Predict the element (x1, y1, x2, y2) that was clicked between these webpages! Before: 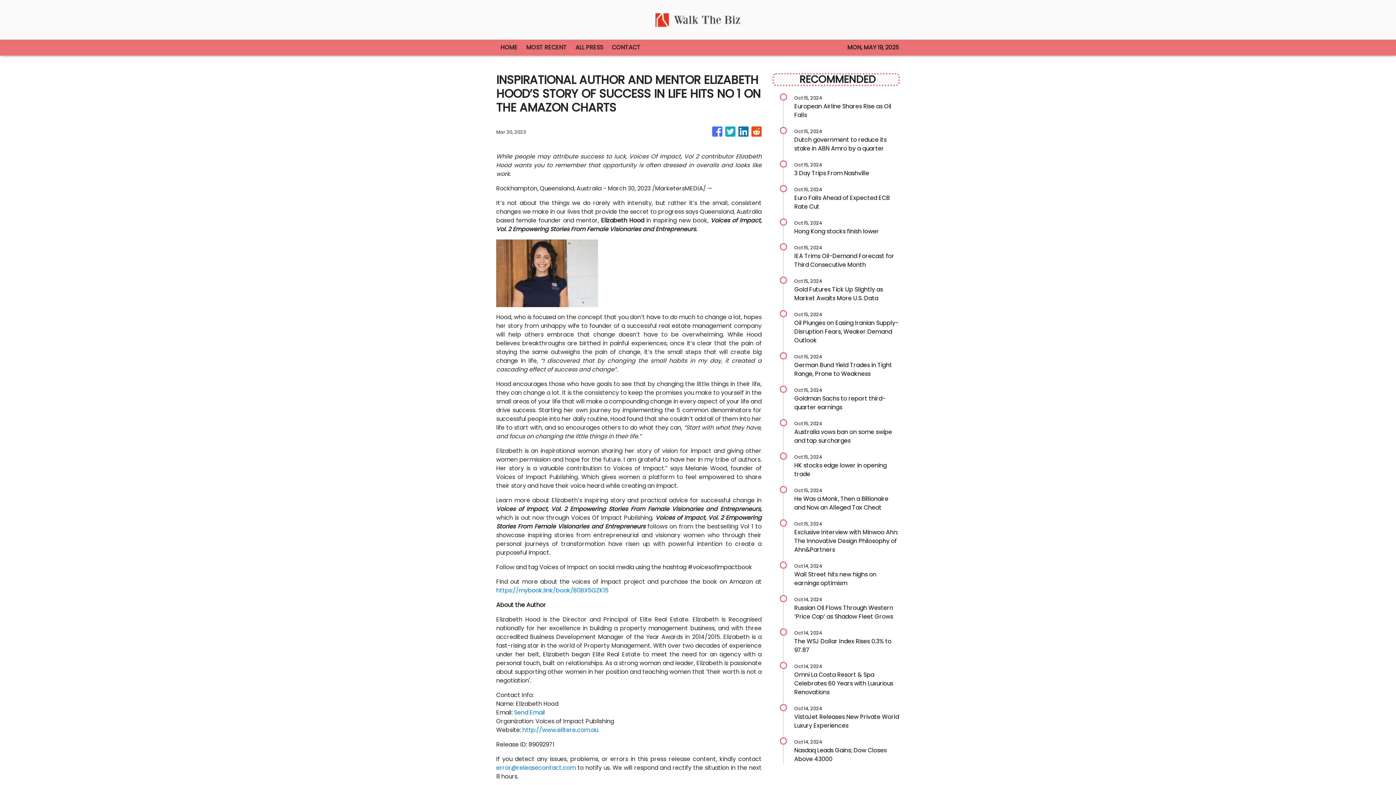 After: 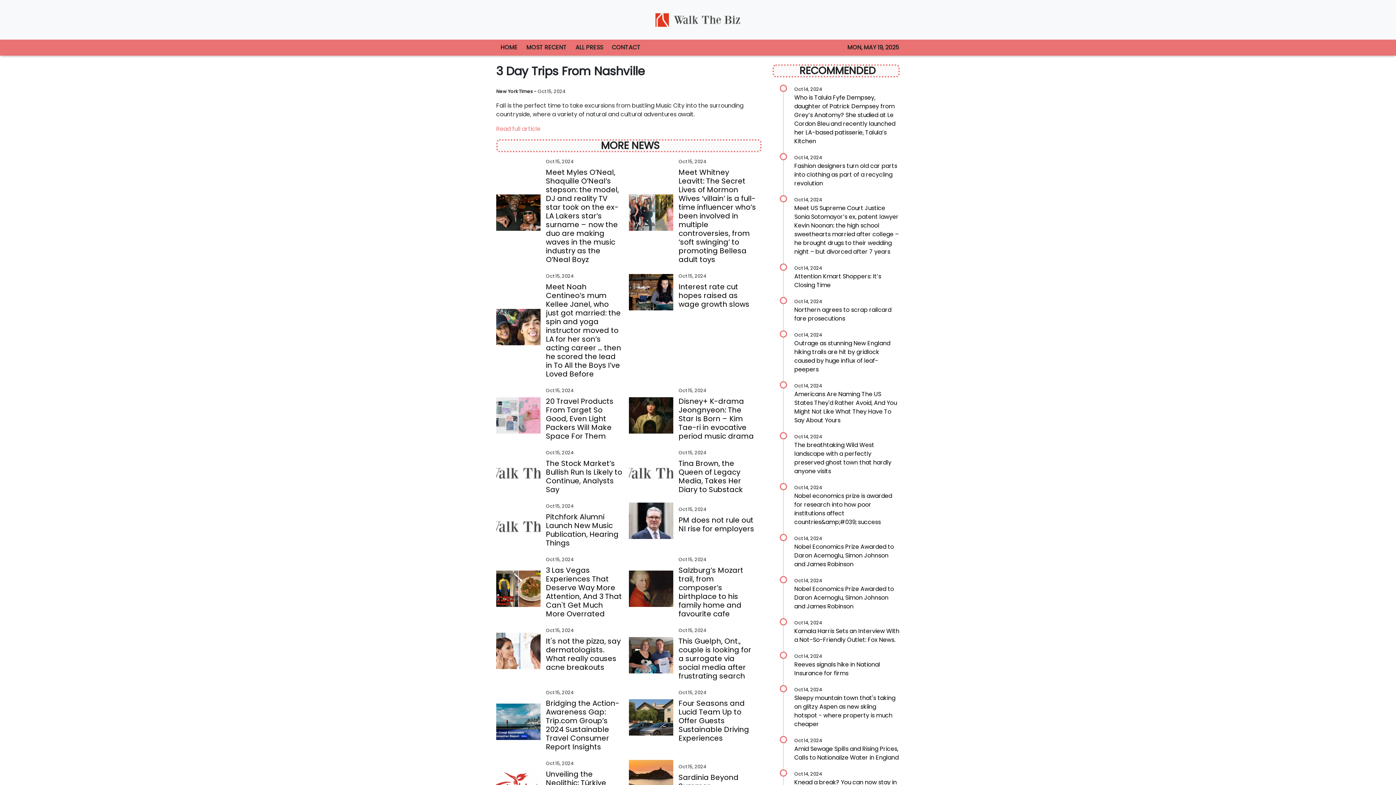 Action: label: Oct 15, 2024

3 Day Trips From Nashville bbox: (794, 160, 900, 177)